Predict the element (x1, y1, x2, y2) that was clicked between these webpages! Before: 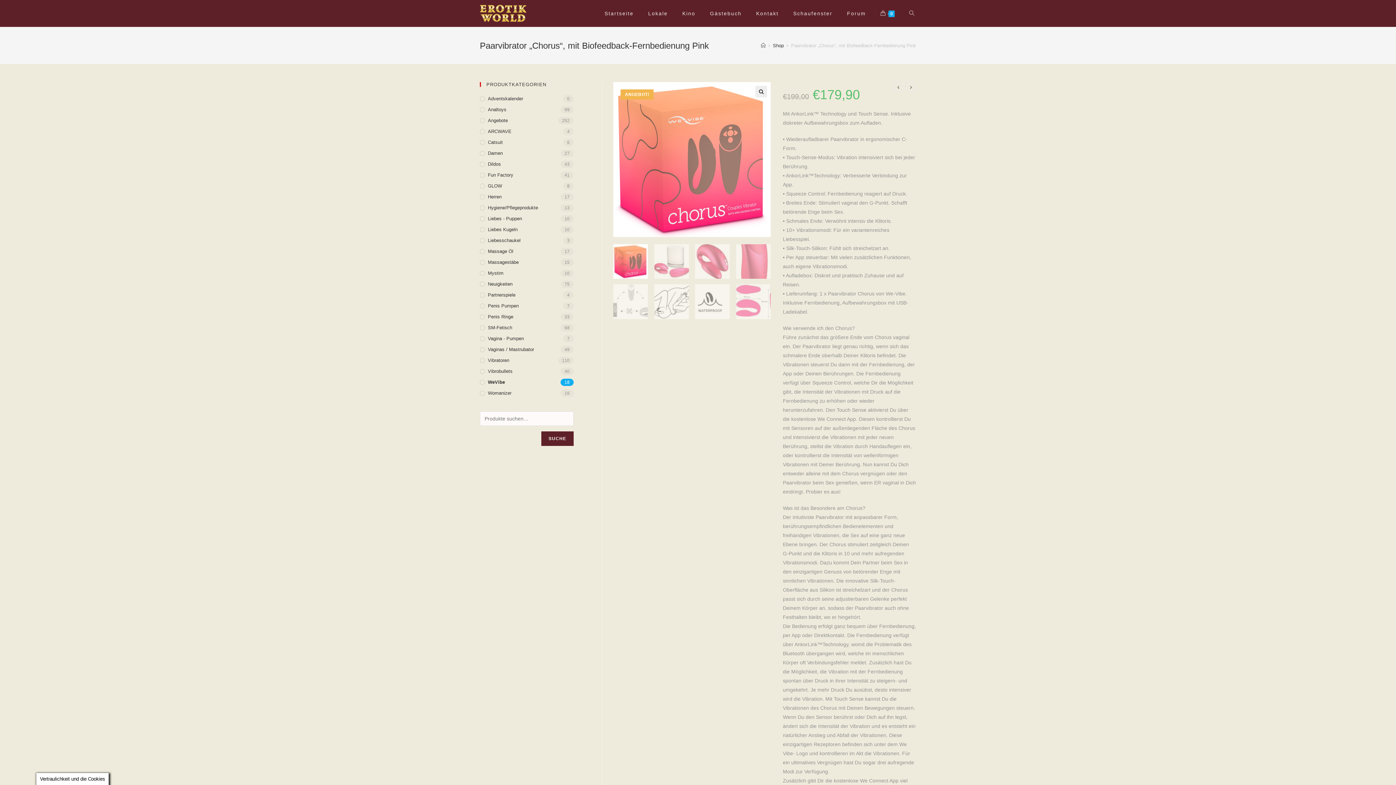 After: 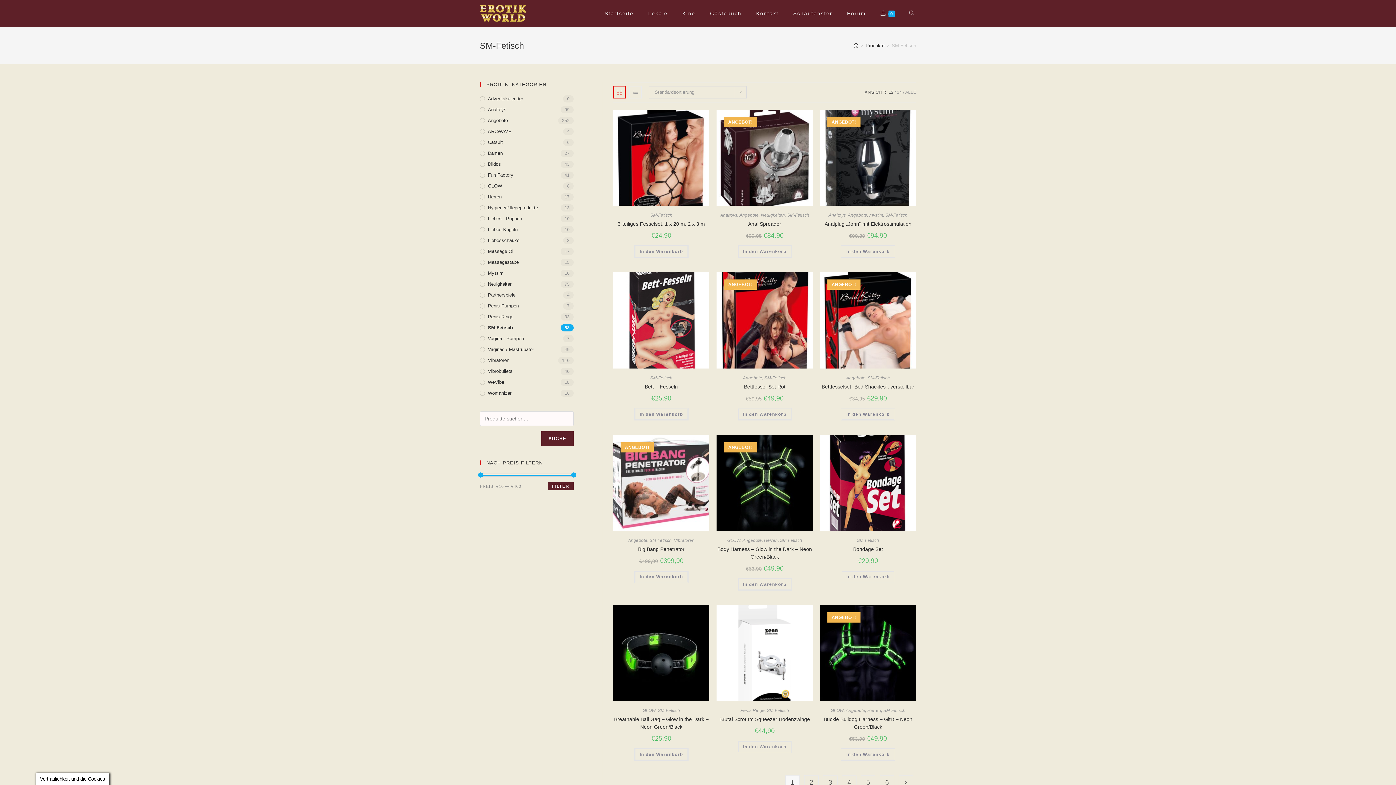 Action: bbox: (480, 324, 573, 331) label: SM-Fetisch